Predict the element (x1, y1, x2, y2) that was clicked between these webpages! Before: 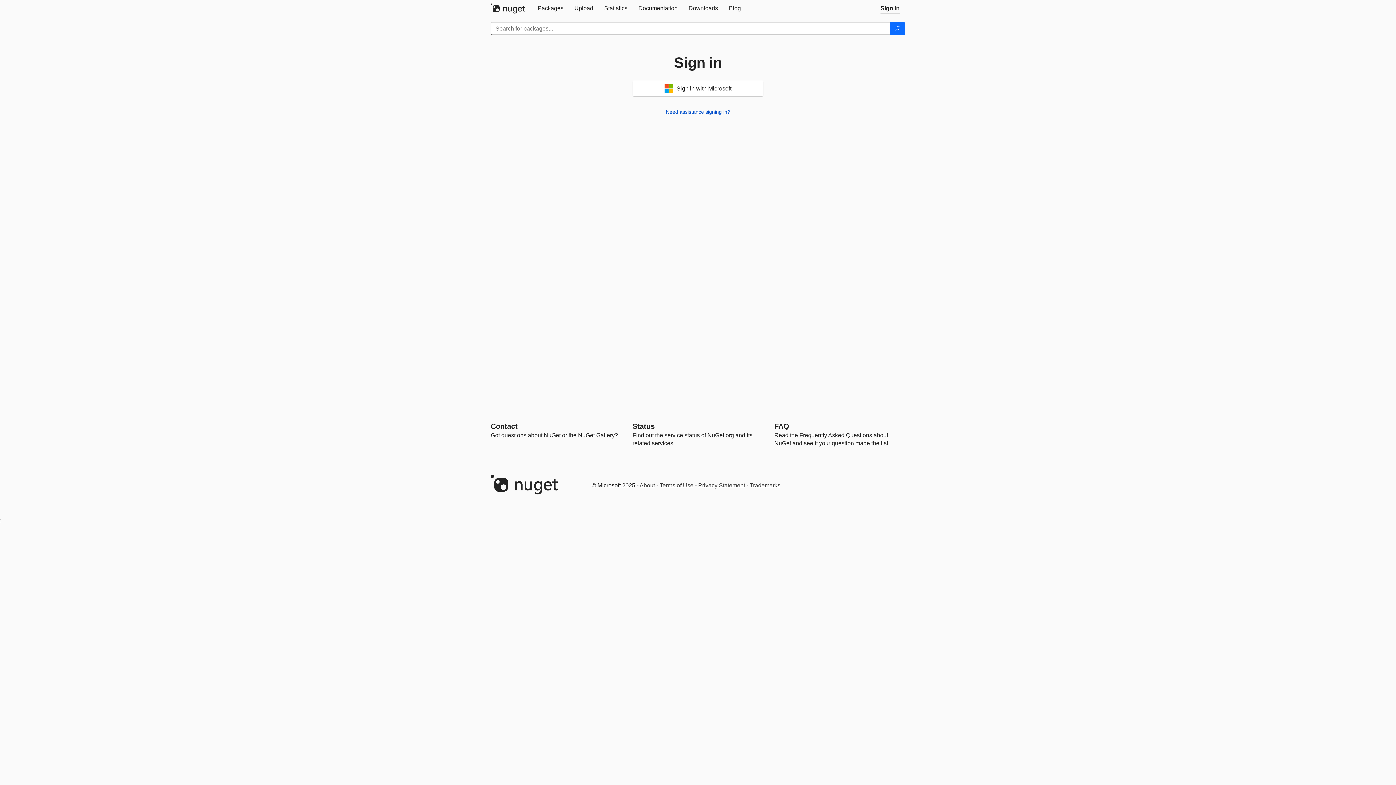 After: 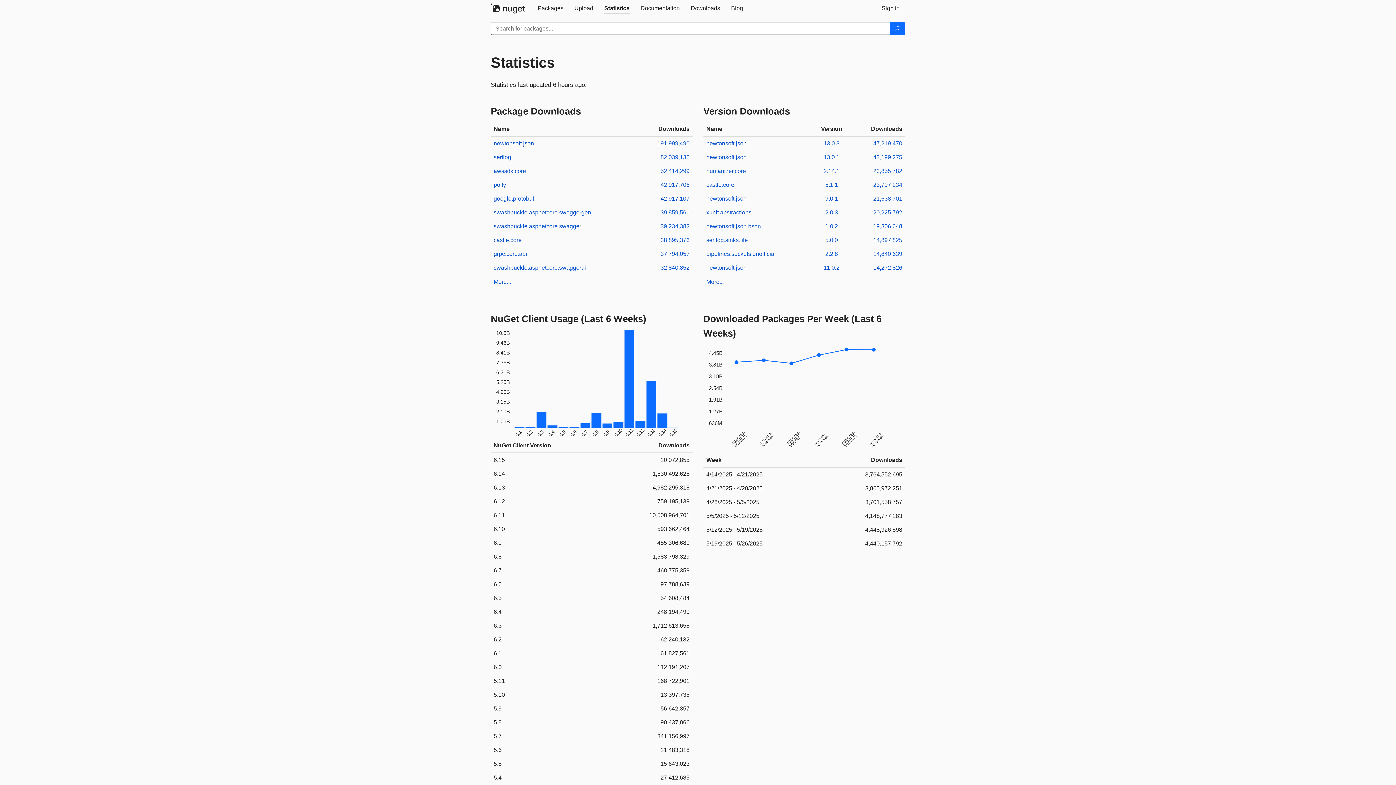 Action: bbox: (598, 0, 633, 16) label: Statistics